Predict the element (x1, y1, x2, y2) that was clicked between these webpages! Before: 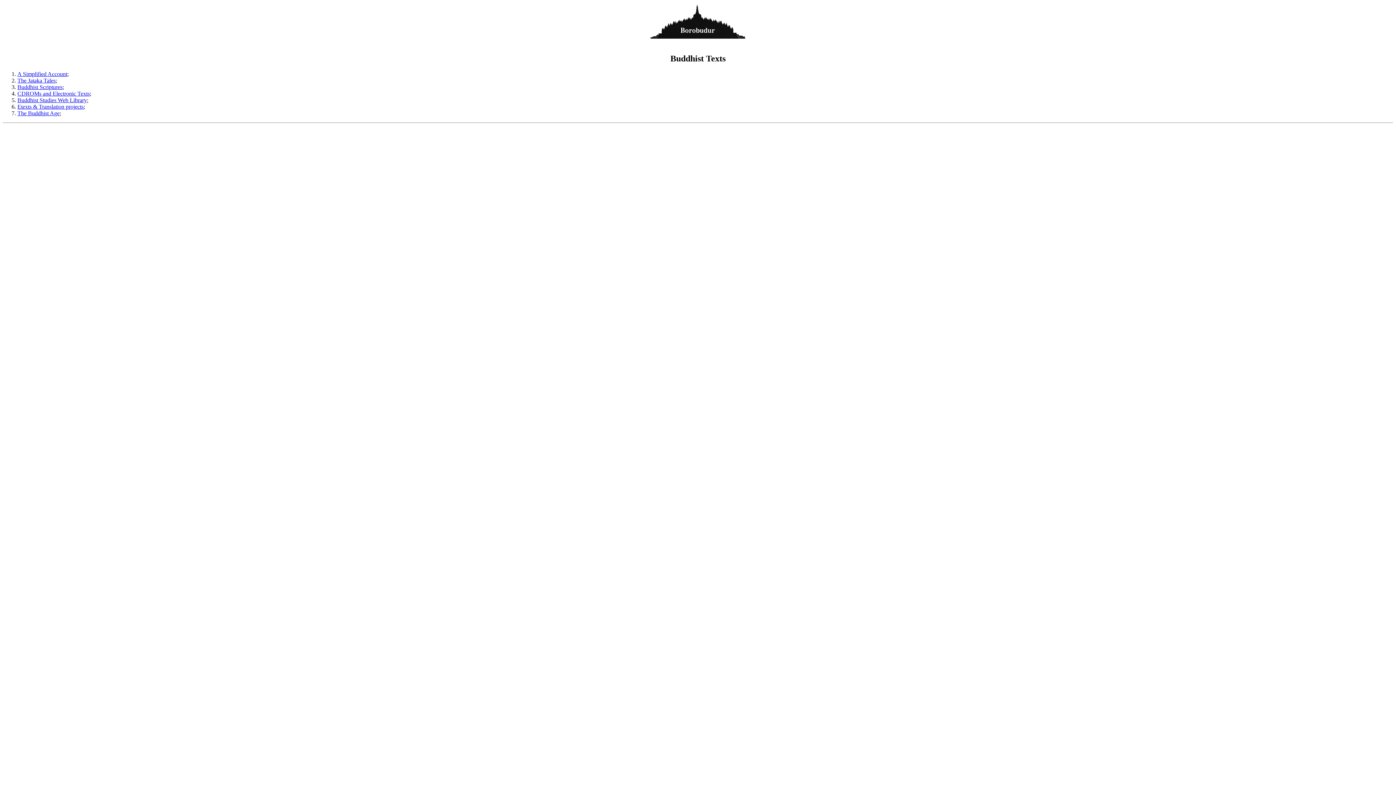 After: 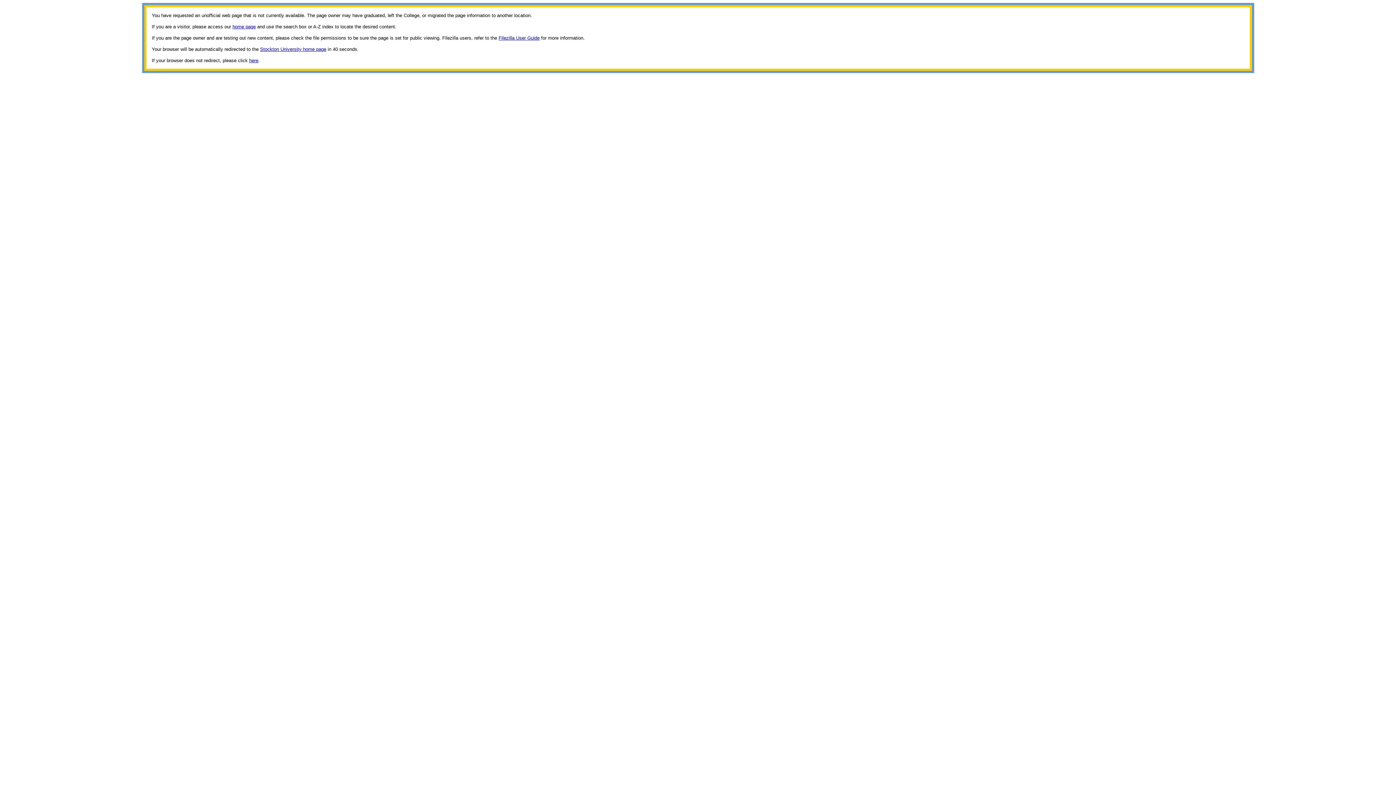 Action: bbox: (17, 110, 59, 116) label: The Buddhist Age